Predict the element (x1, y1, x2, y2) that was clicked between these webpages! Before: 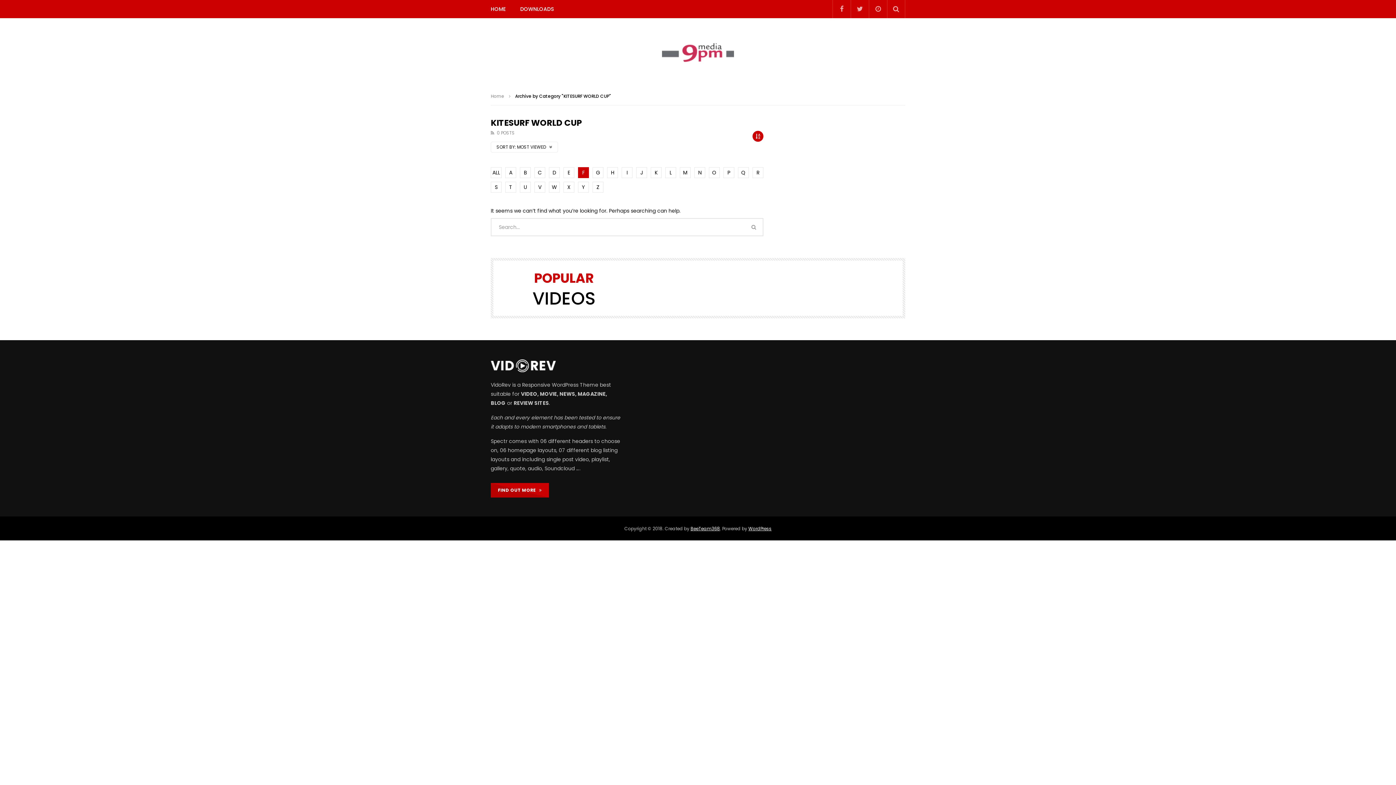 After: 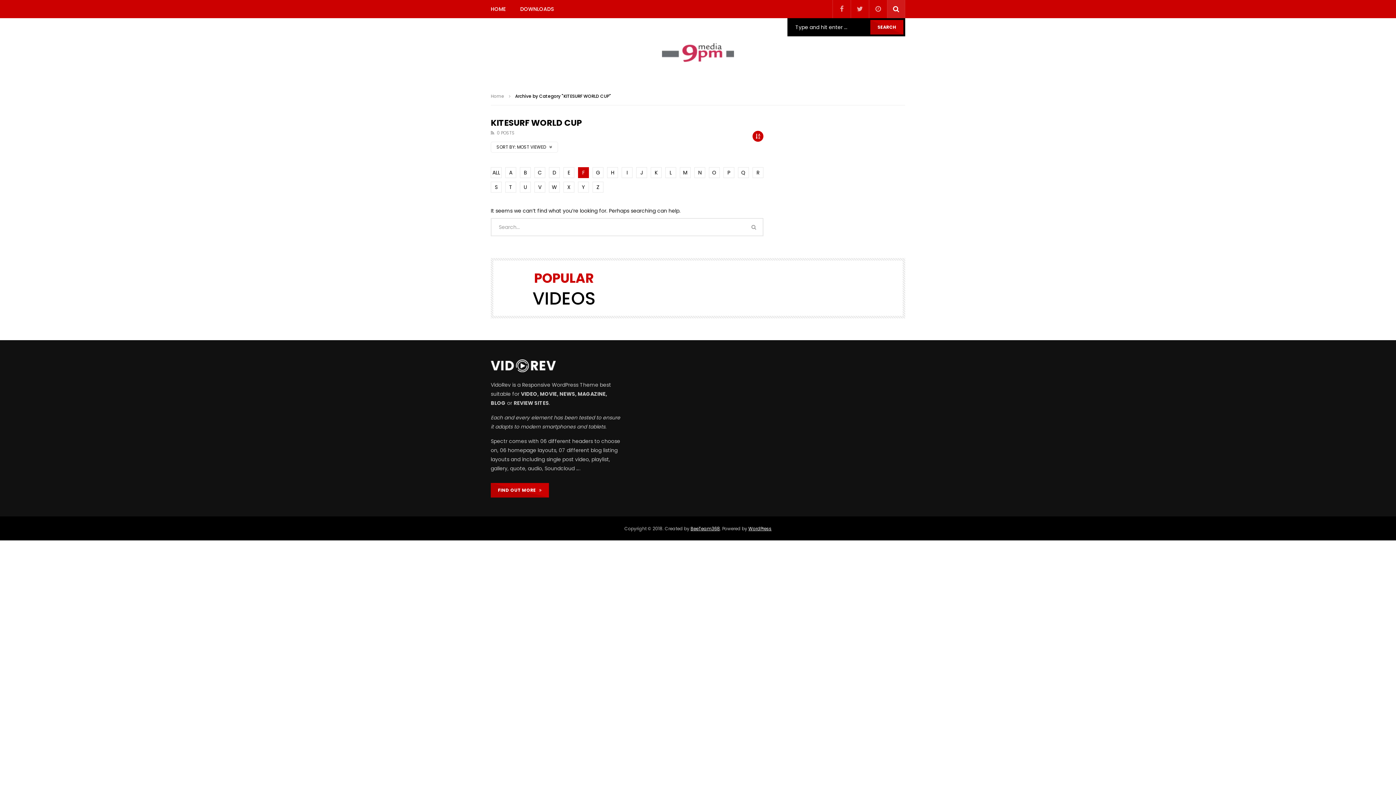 Action: bbox: (887, 0, 905, 18)